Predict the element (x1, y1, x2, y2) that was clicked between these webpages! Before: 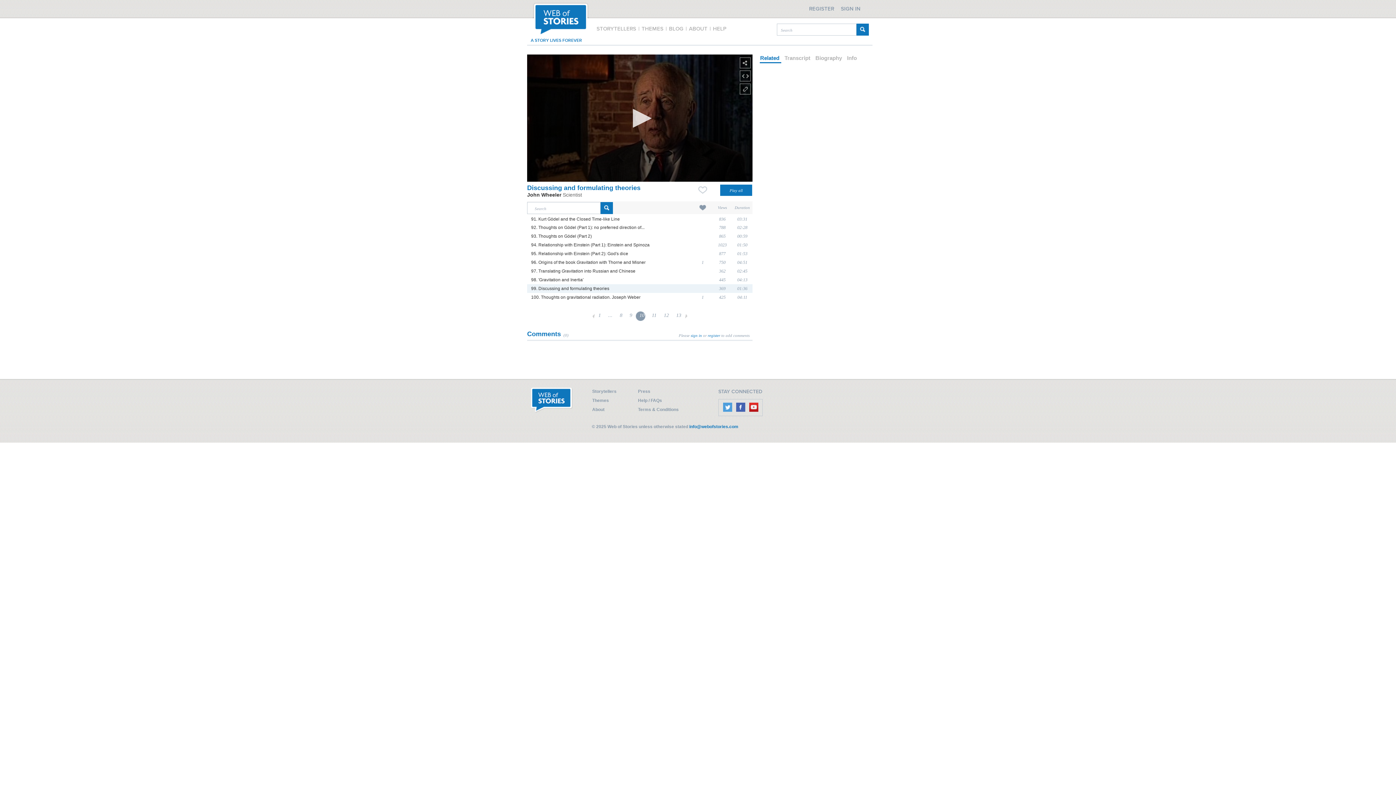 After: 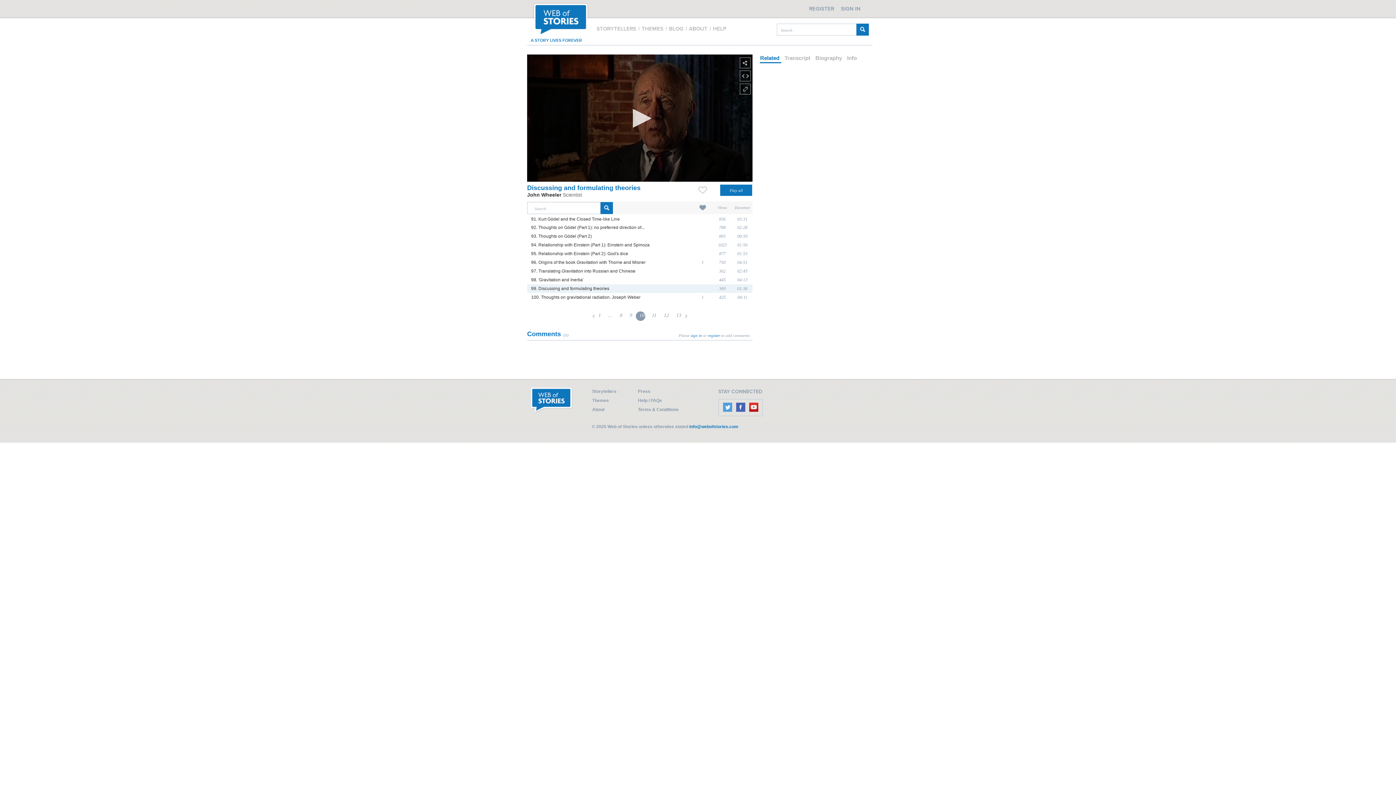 Action: bbox: (747, 408, 759, 413)